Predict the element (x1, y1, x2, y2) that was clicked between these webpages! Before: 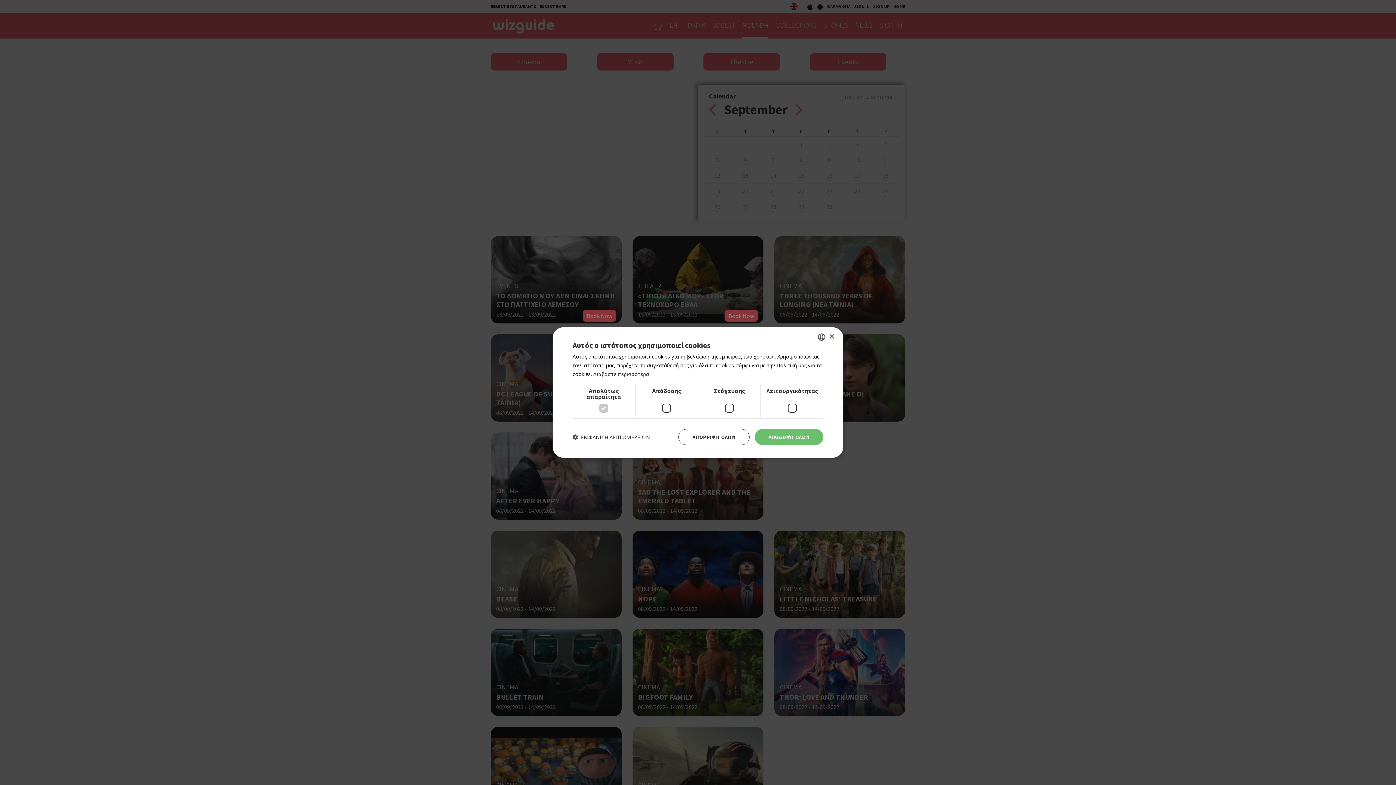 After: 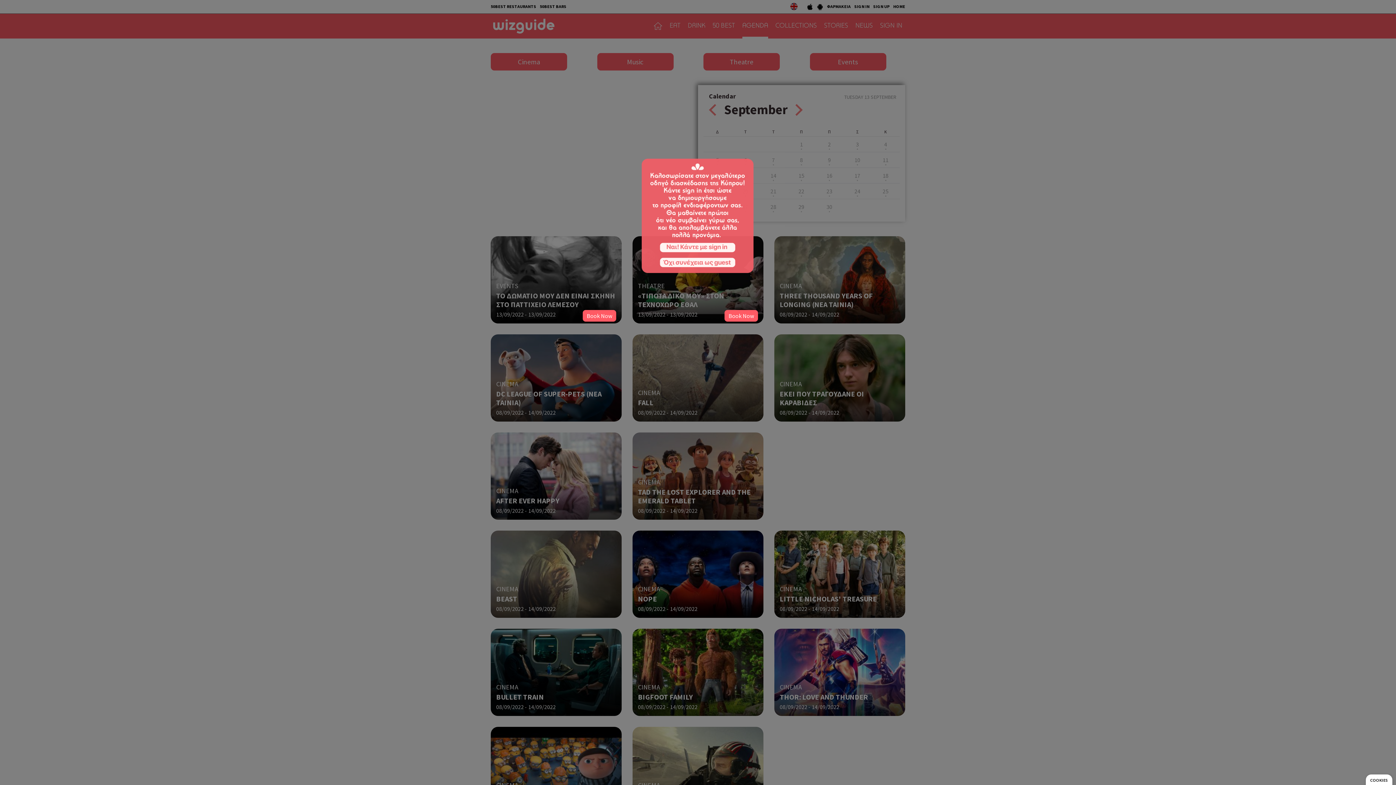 Action: bbox: (754, 429, 823, 445) label: ΑΠΟΔΟΧΉ ΌΛΩΝ